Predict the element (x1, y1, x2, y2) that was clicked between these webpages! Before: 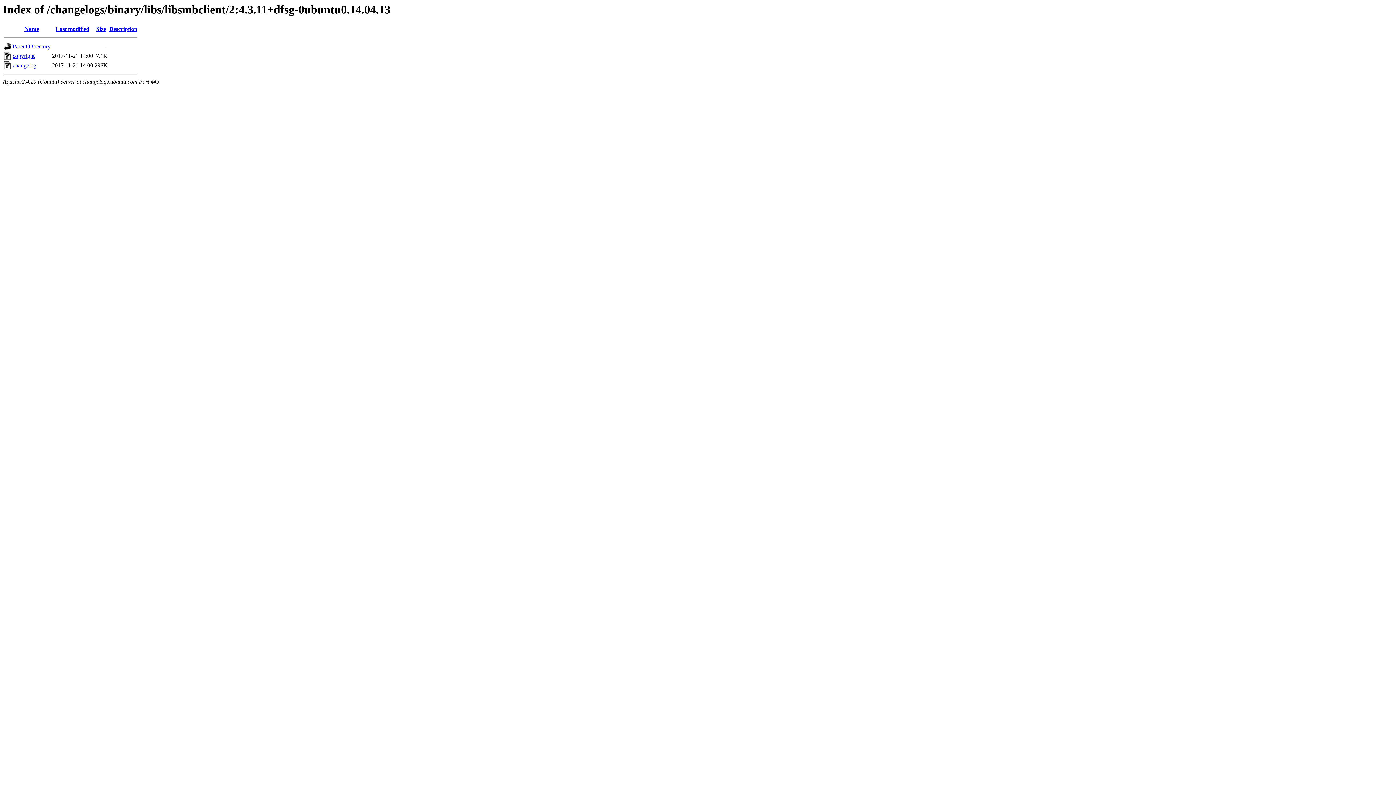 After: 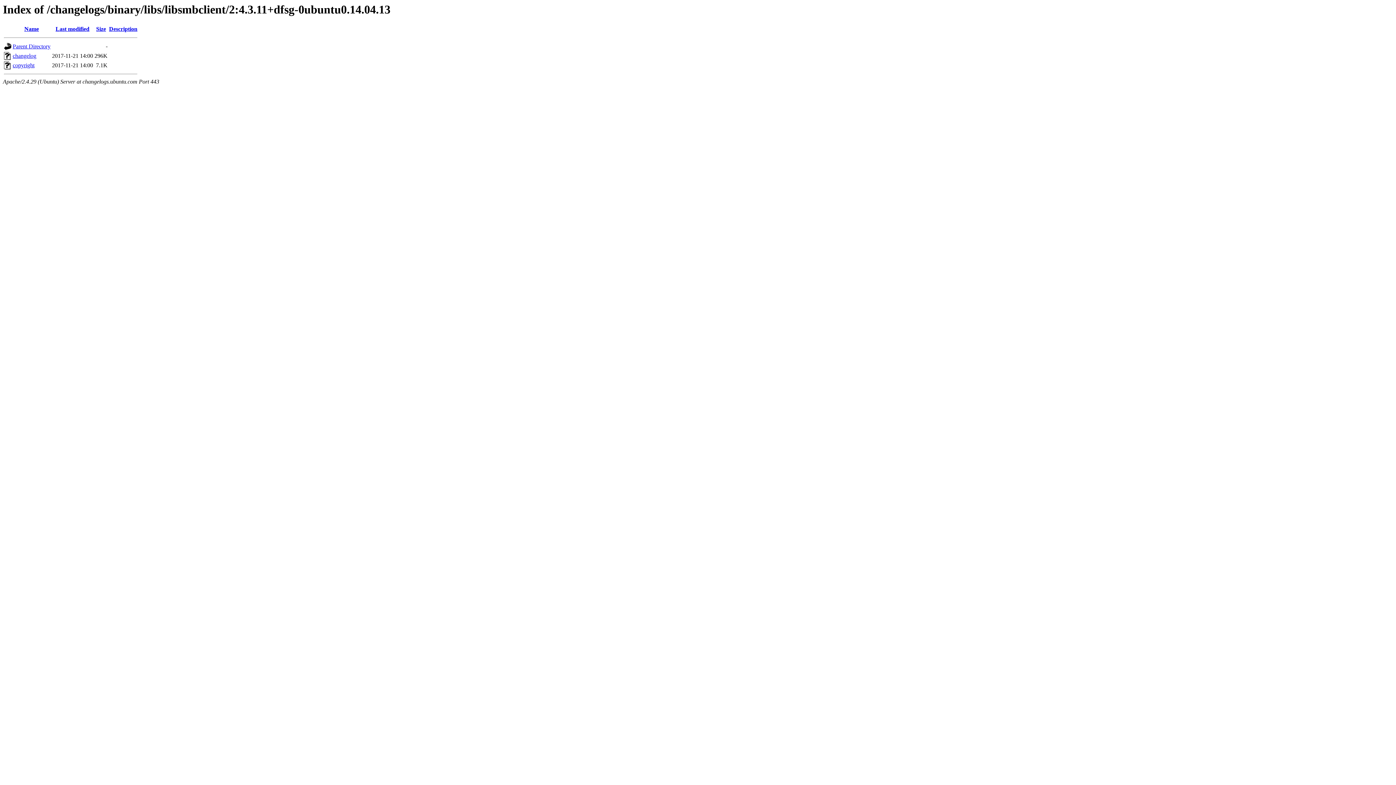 Action: label: Description bbox: (109, 25, 137, 32)